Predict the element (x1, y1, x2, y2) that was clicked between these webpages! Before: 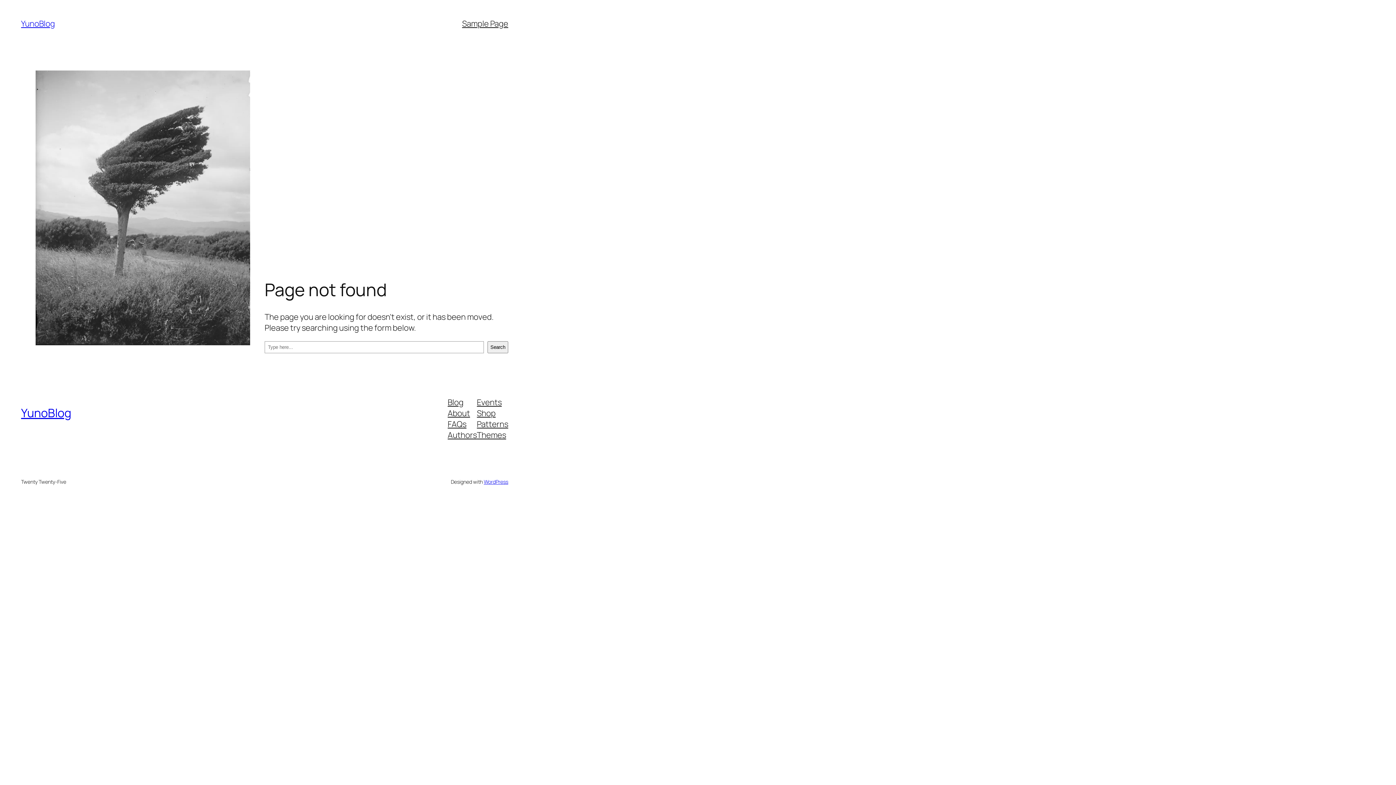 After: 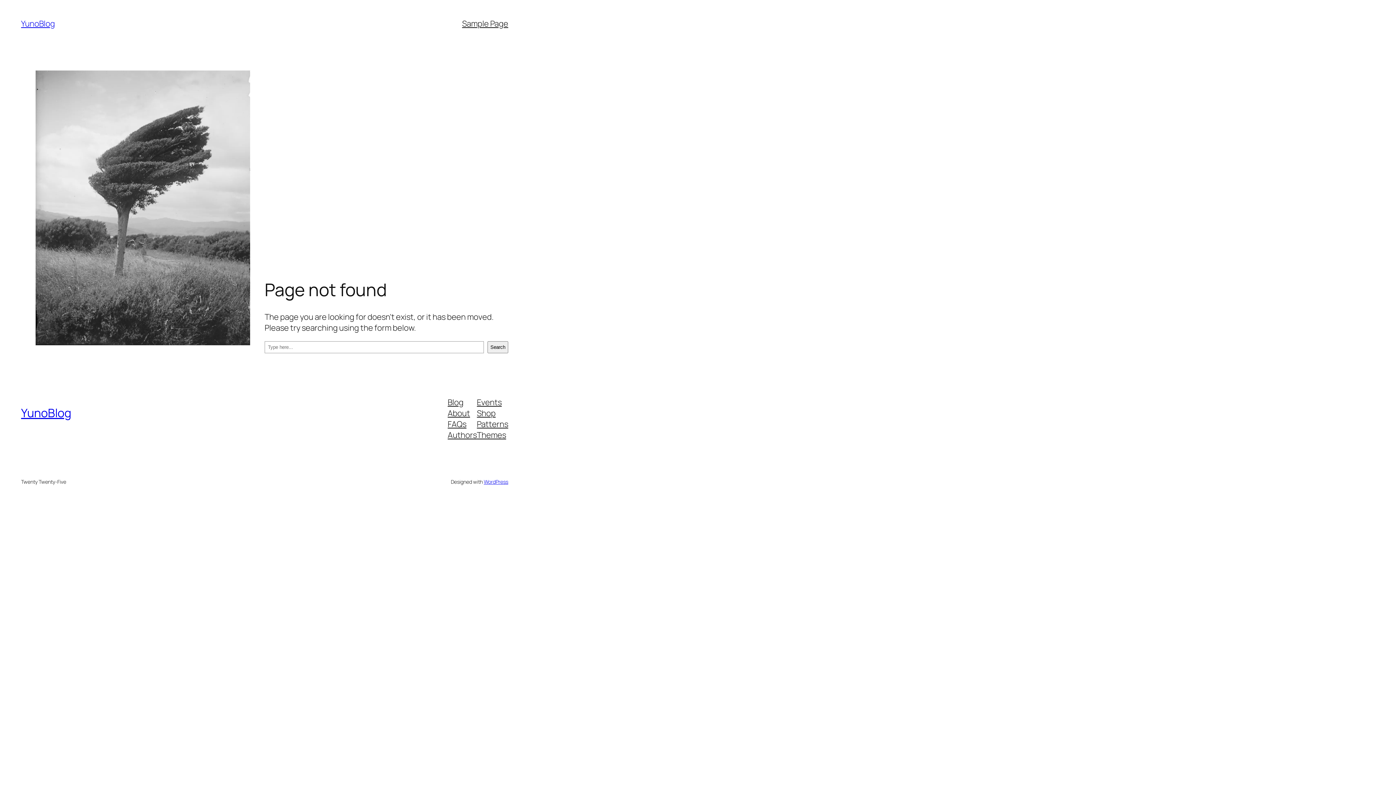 Action: label: Blog bbox: (447, 396, 463, 407)